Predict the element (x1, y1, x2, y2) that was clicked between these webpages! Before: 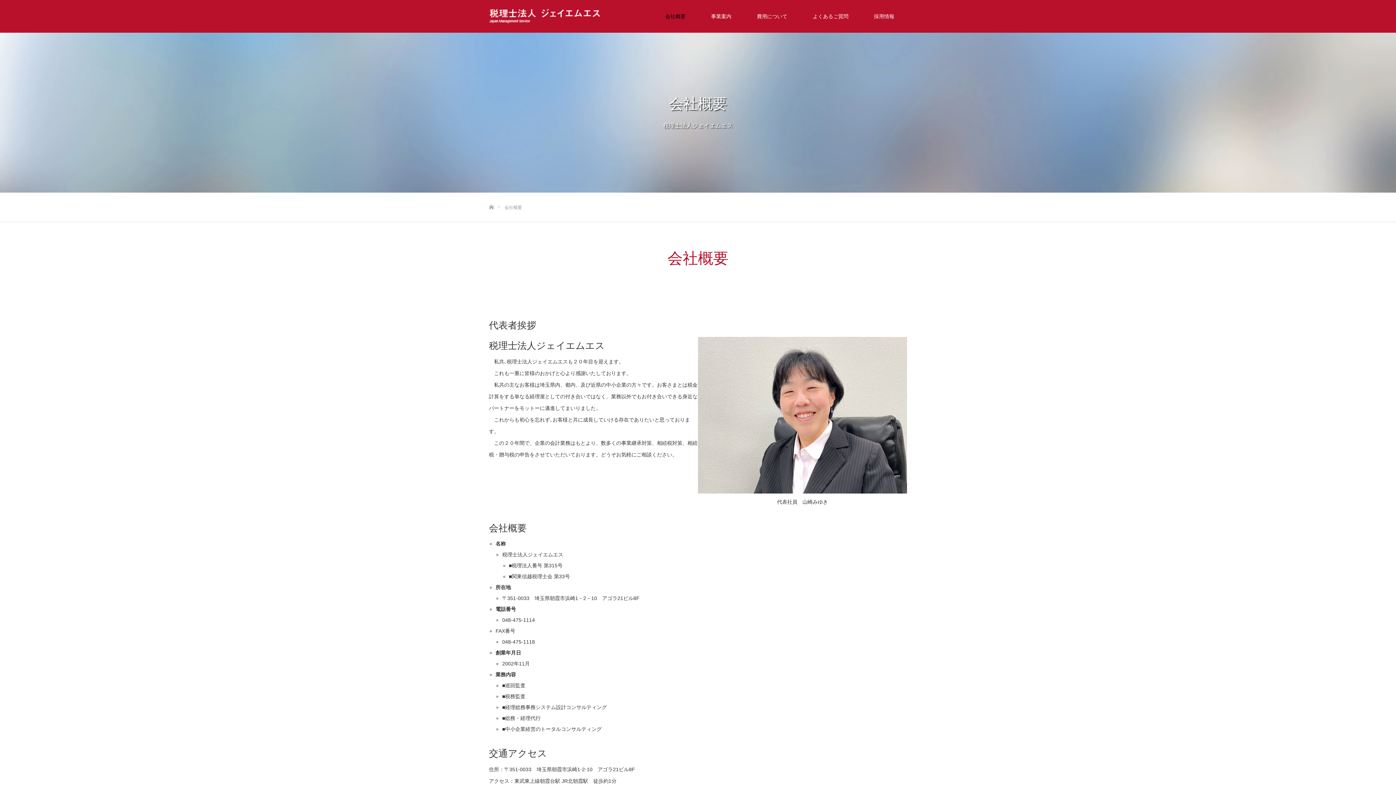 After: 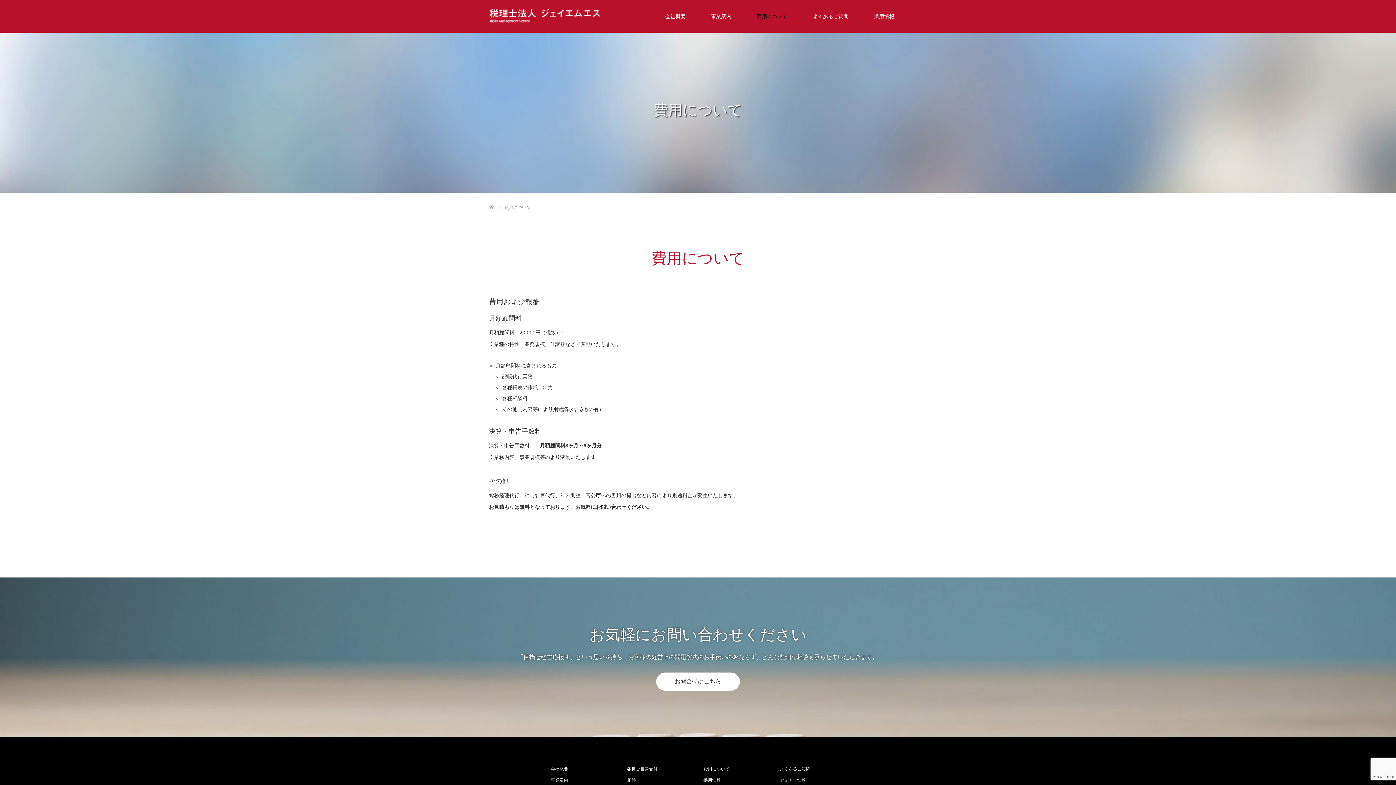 Action: bbox: (744, 0, 800, 32) label: 費用について